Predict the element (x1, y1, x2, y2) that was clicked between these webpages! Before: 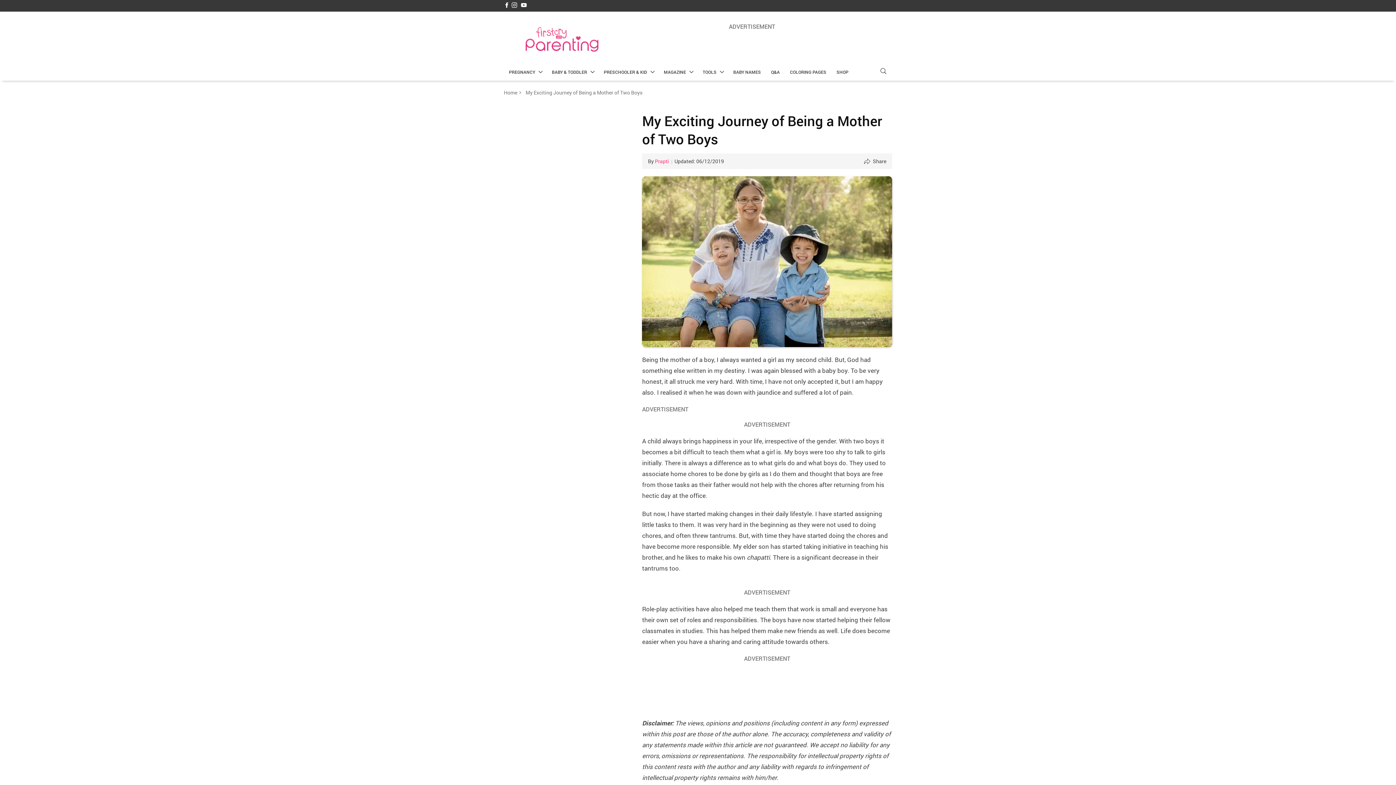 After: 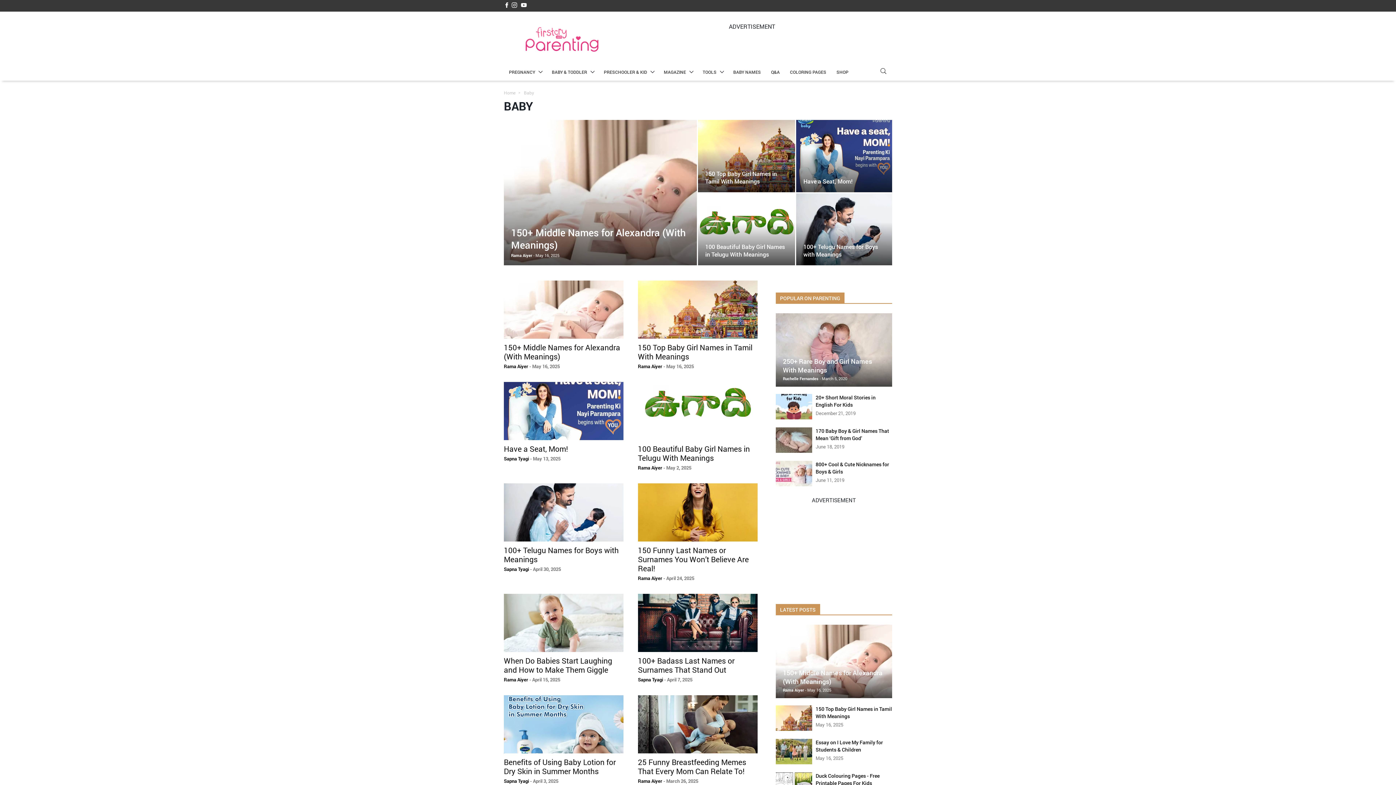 Action: bbox: (546, 63, 598, 80) label: BABY & TODDLER